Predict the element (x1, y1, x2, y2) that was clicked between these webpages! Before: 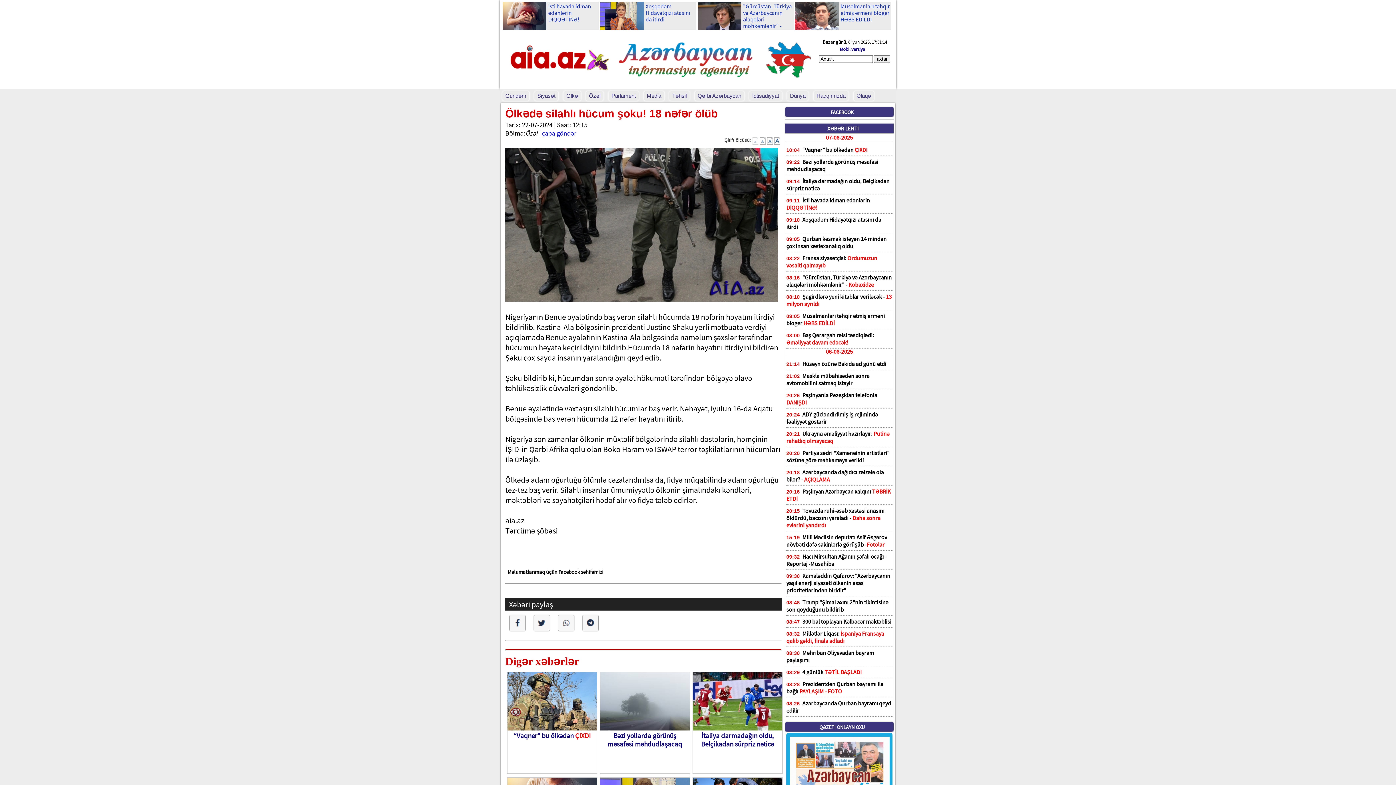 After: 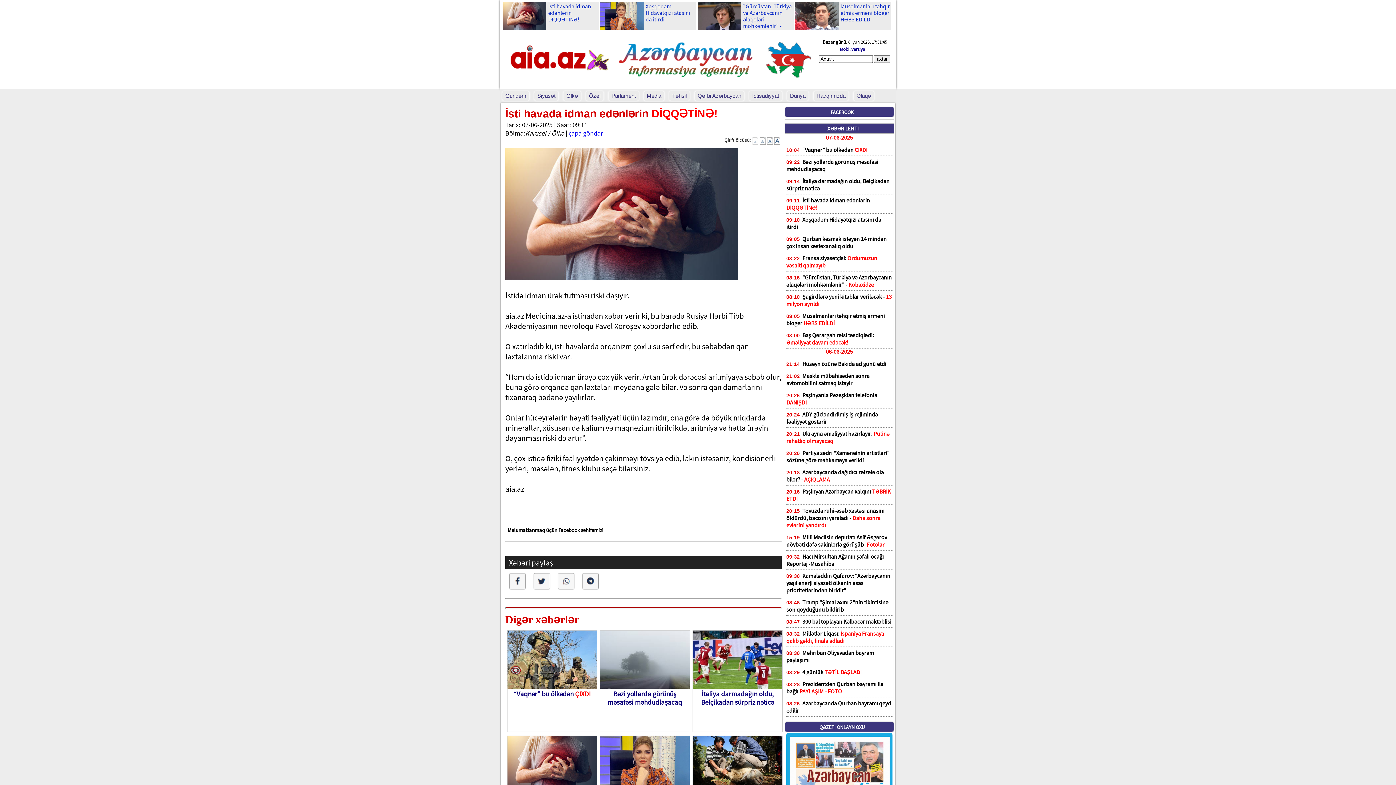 Action: label:  İsti havada idman edənlərin DİQQƏTİNƏ! bbox: (786, 196, 870, 211)